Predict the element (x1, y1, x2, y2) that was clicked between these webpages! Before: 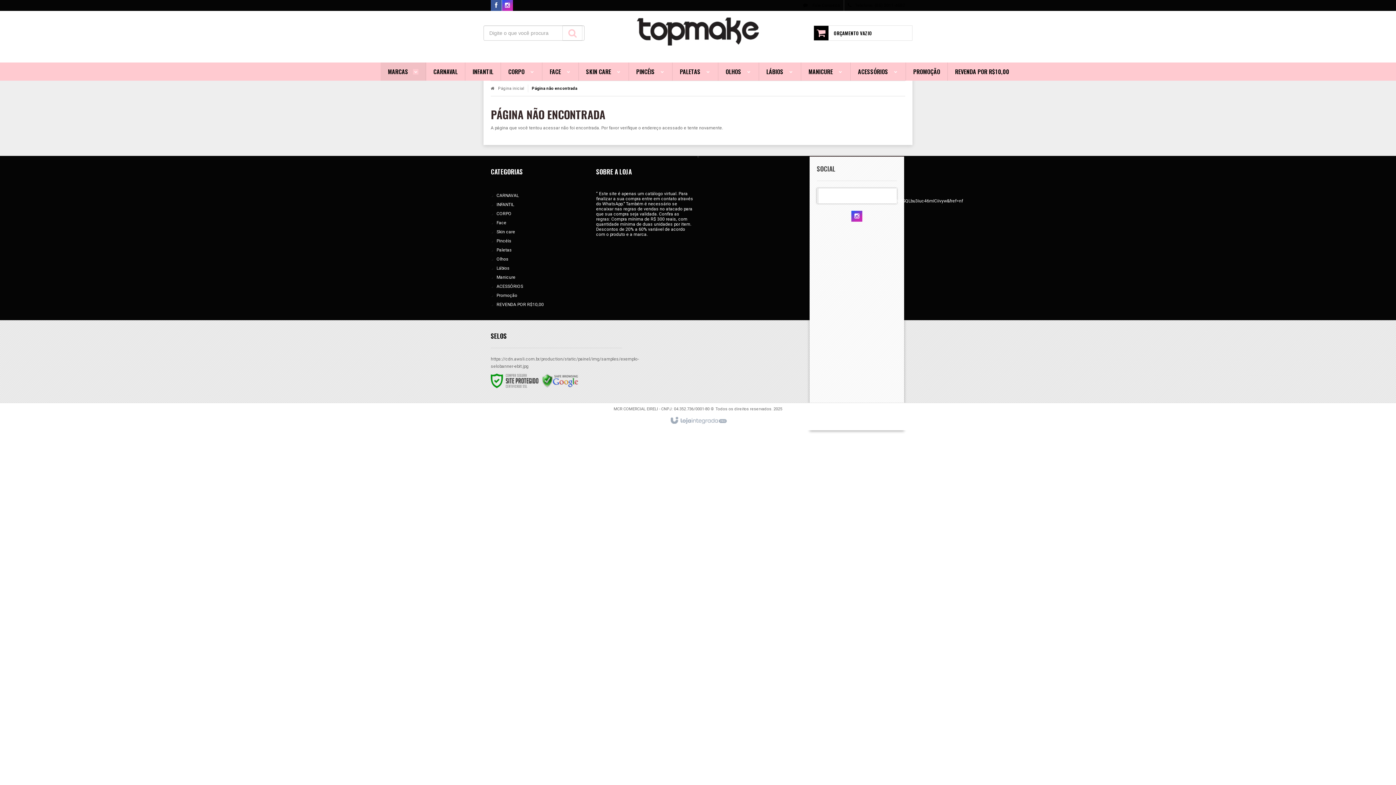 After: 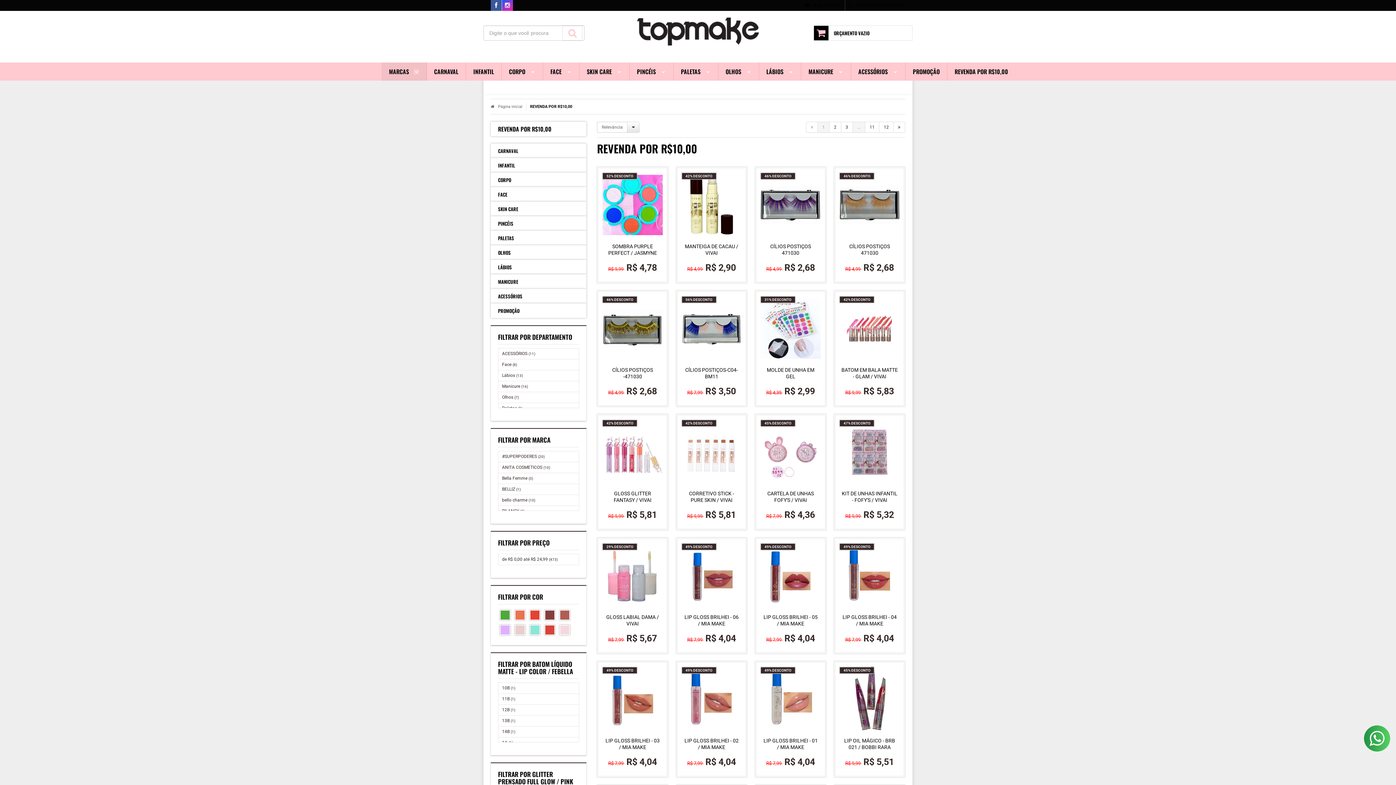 Action: label: REVENDA POR R$10,00 bbox: (496, 302, 544, 307)